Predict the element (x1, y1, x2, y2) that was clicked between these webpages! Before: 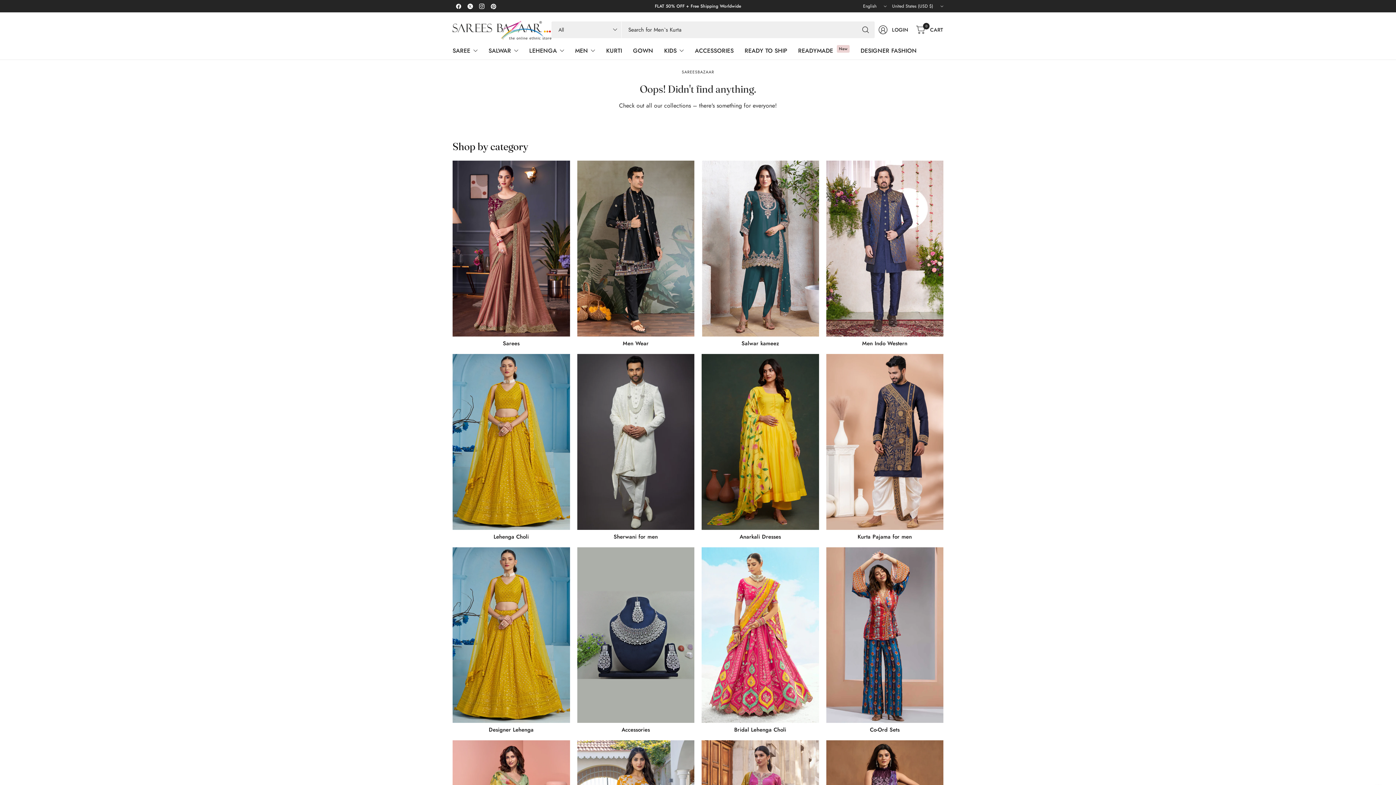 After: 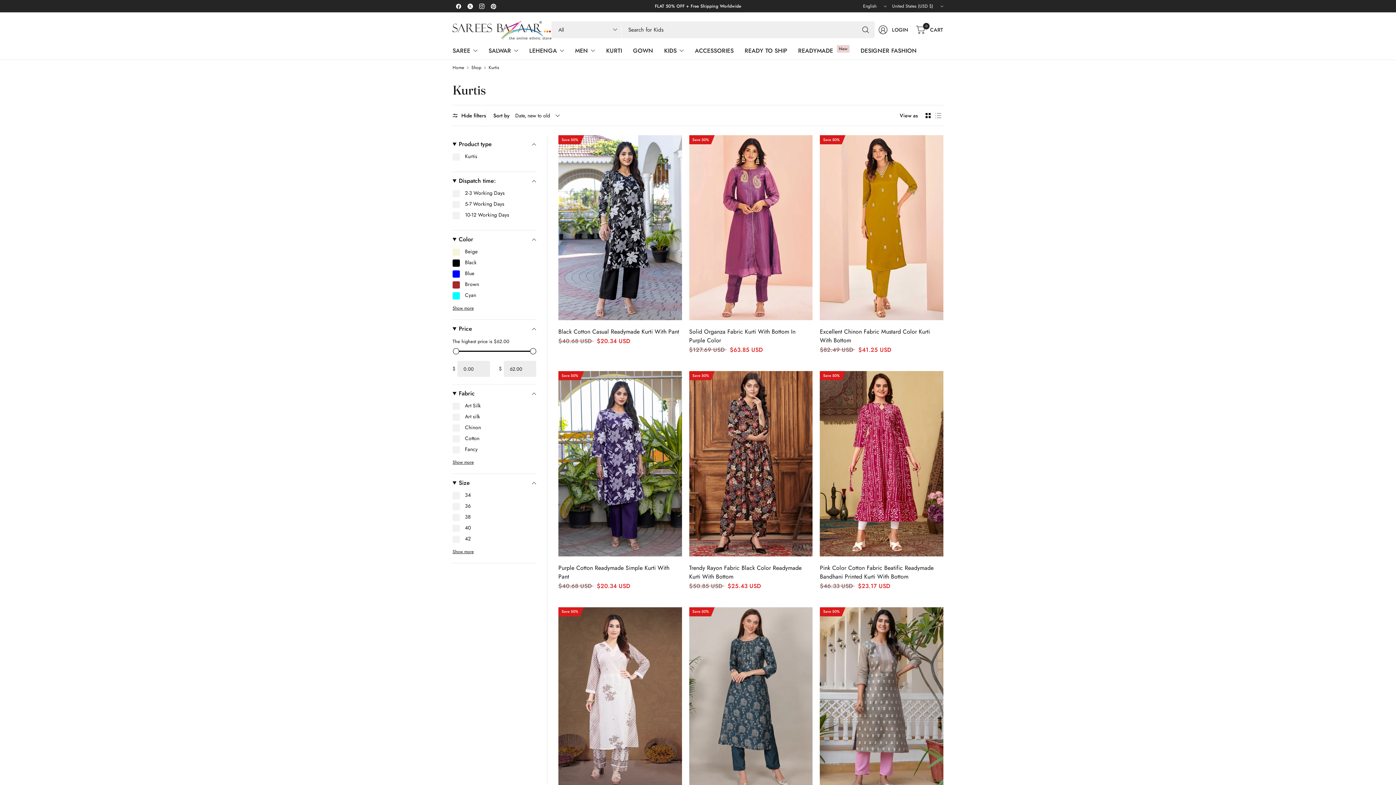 Action: label: KURTI bbox: (606, 42, 622, 58)